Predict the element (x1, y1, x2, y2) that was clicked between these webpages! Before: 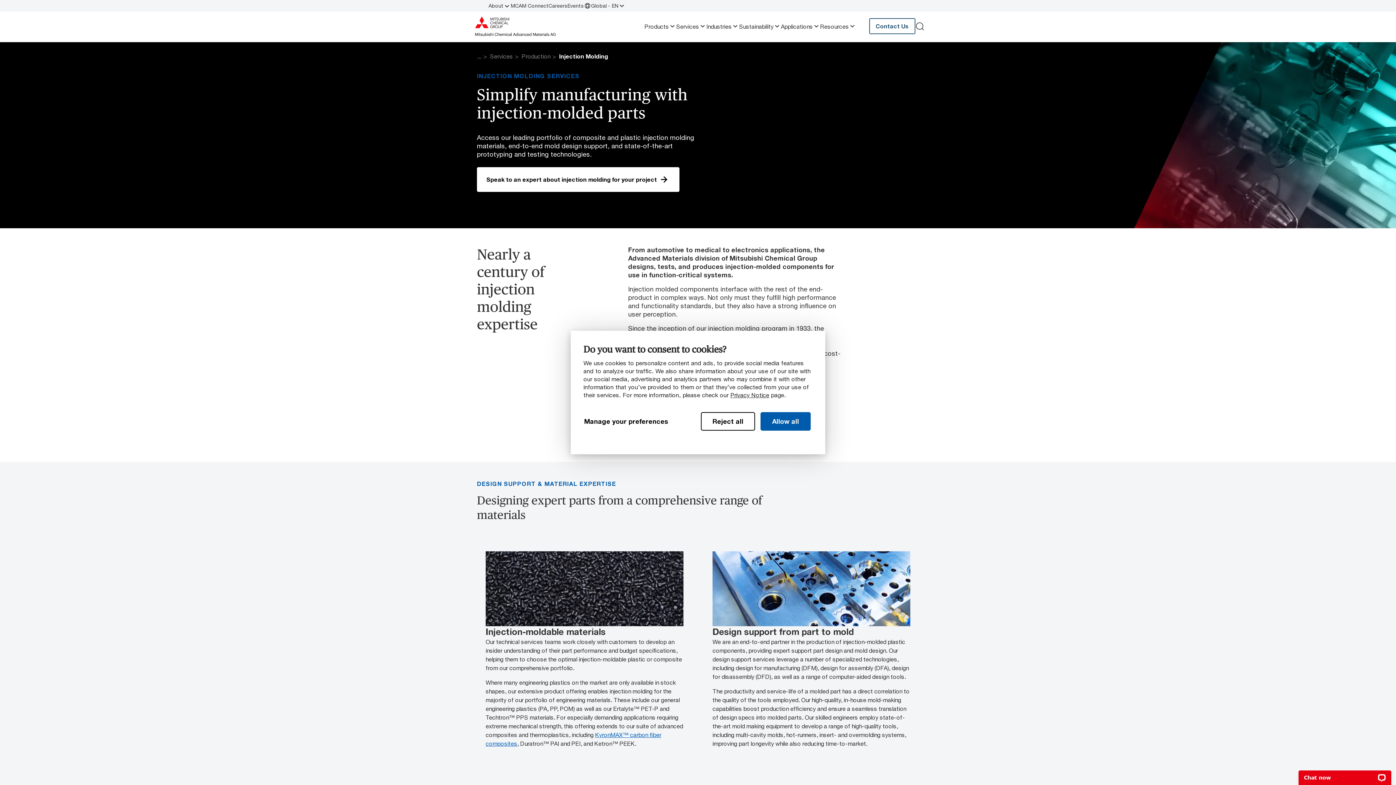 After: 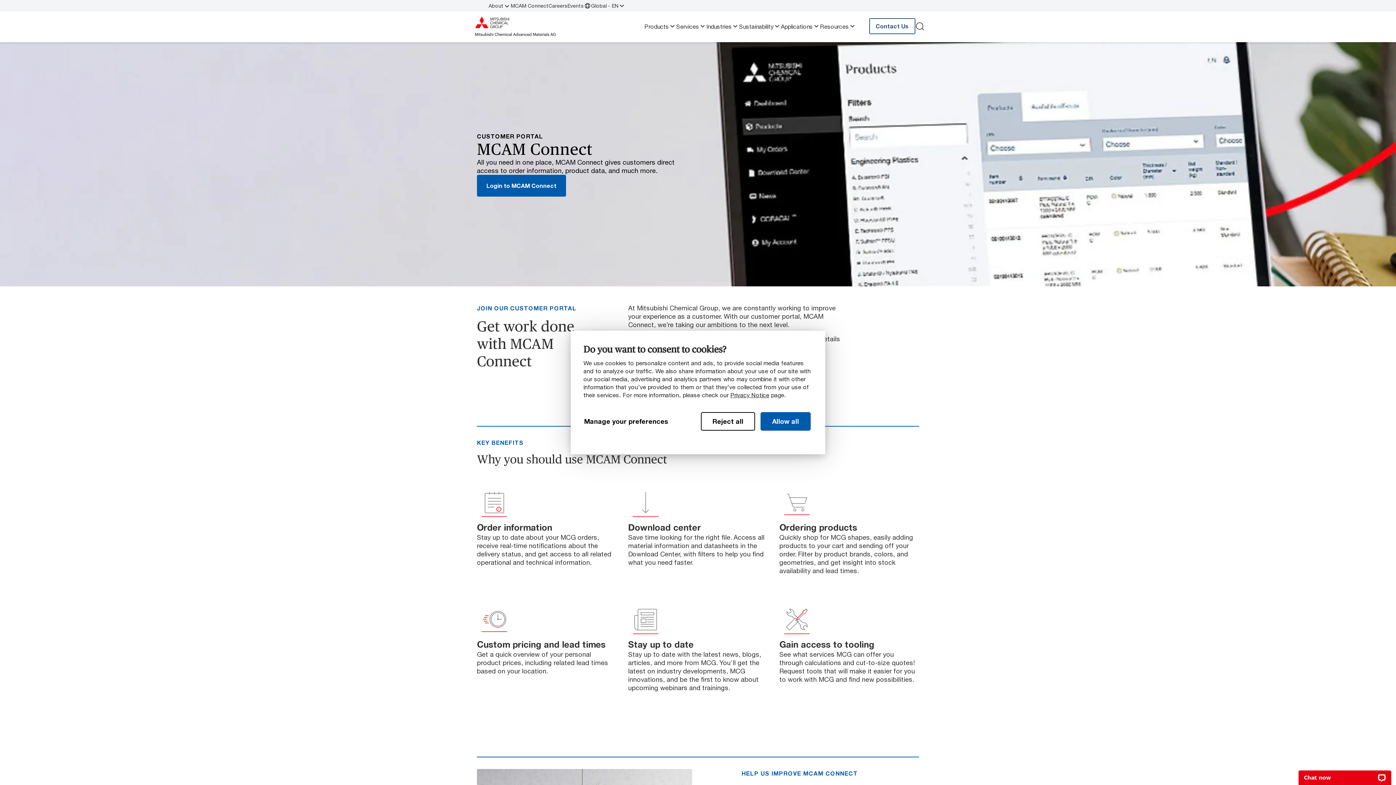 Action: label: MCAM Connect bbox: (510, 2, 548, 9)